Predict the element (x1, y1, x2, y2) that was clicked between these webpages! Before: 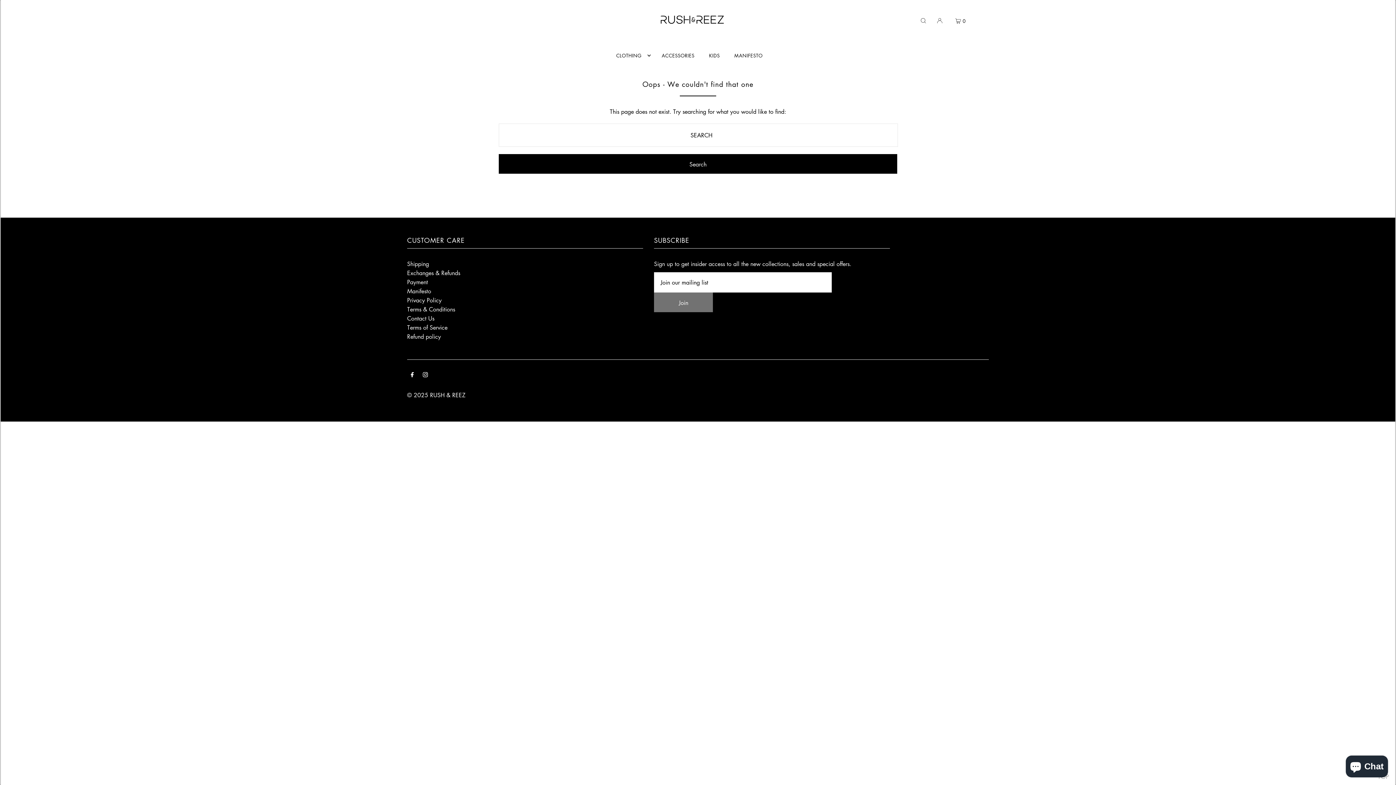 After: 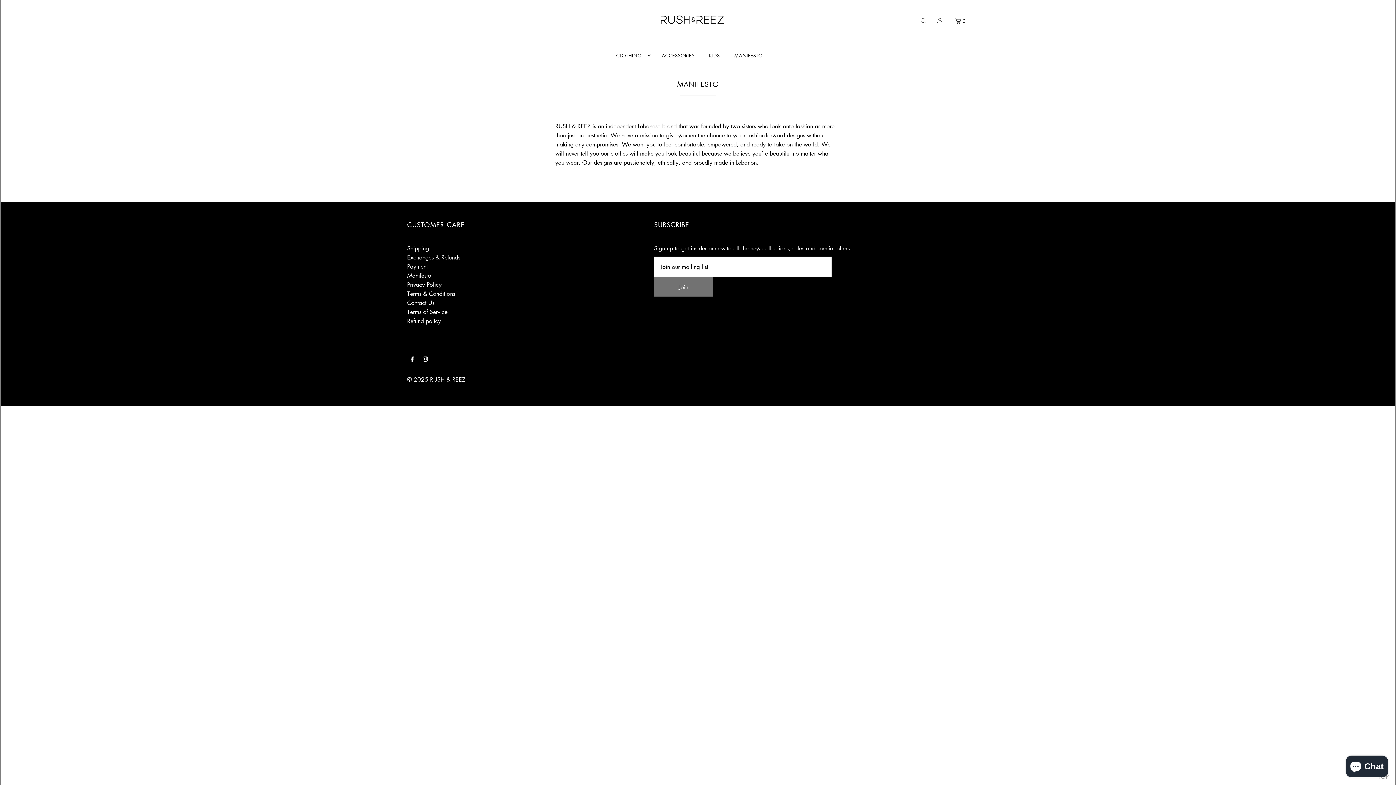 Action: label: Manifesto bbox: (407, 287, 431, 295)